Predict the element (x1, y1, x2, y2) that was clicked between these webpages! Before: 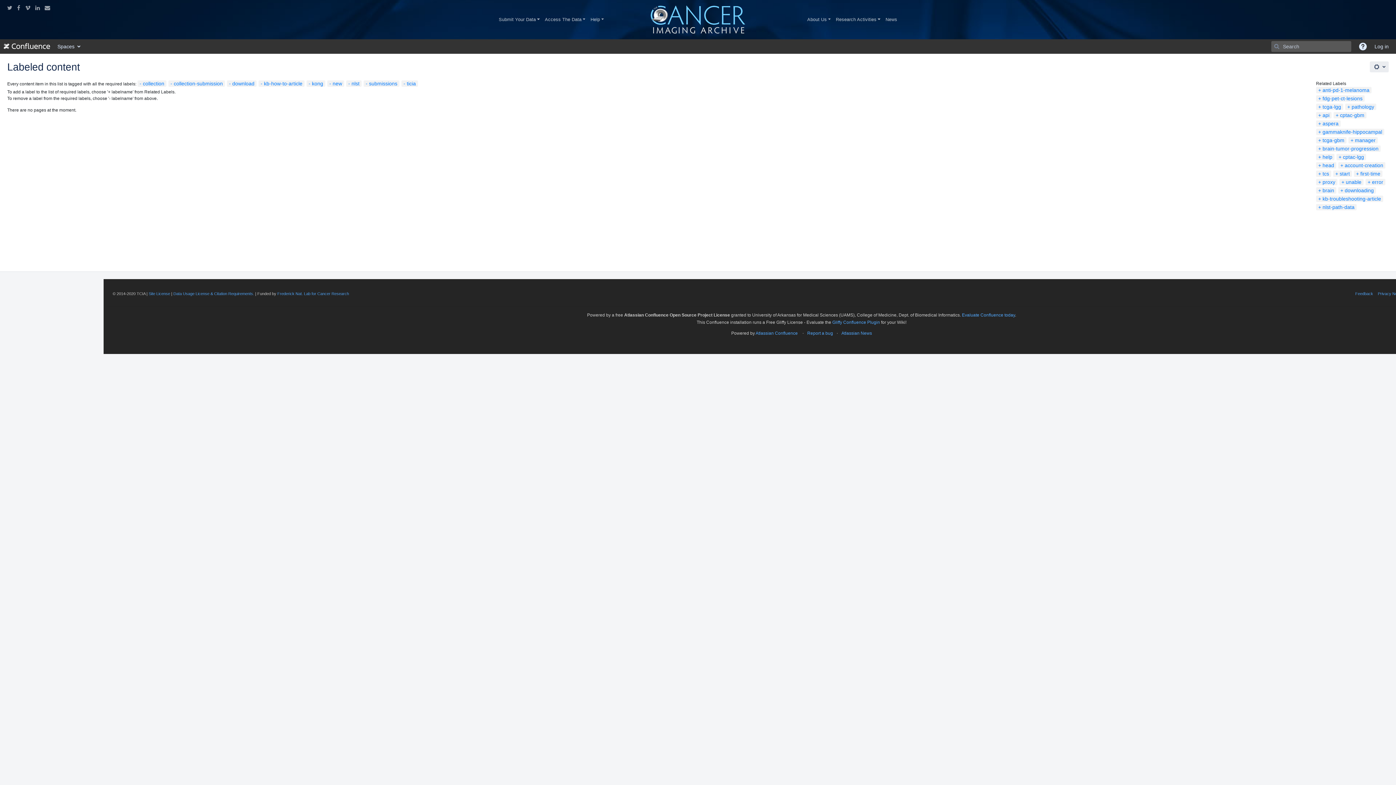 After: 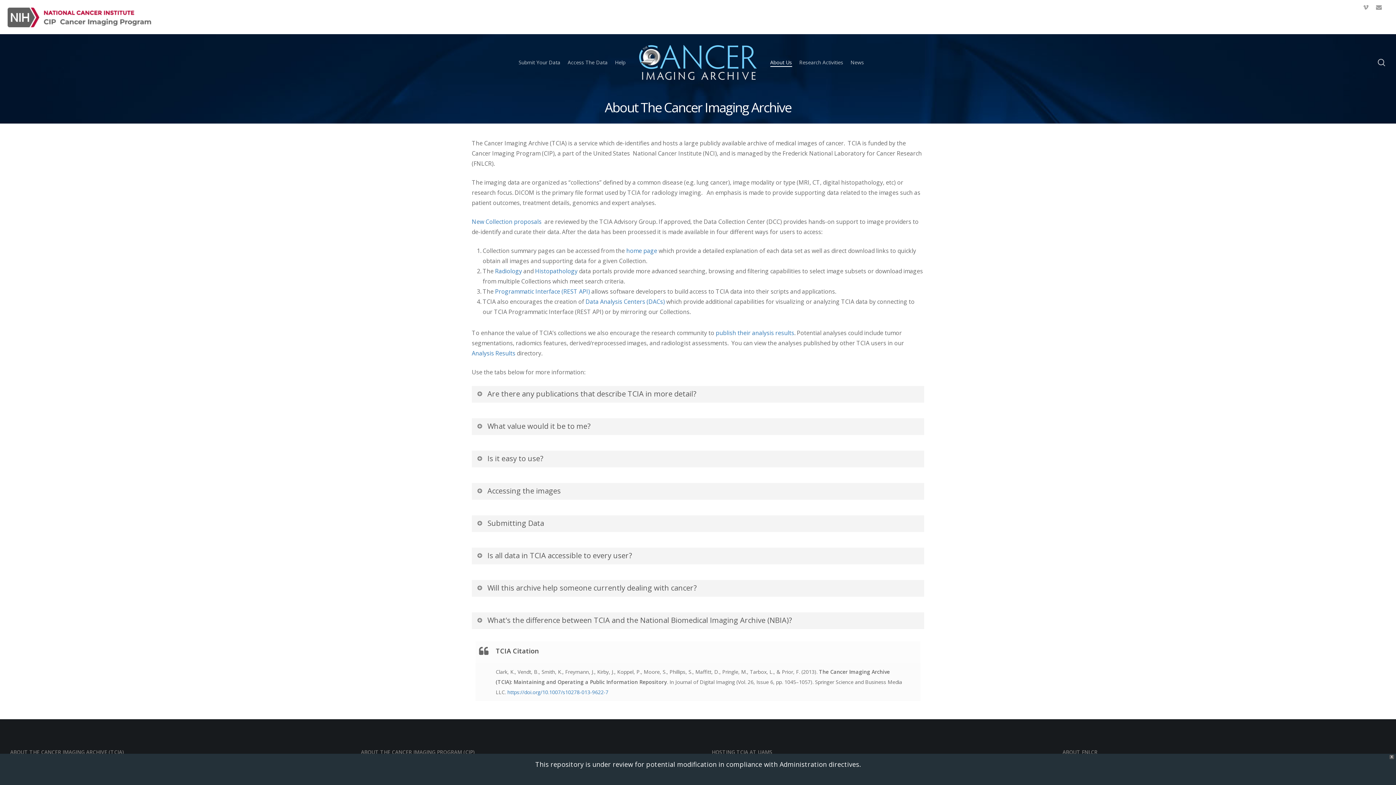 Action: label: About Us
(current) bbox: (804, 13, 833, 25)